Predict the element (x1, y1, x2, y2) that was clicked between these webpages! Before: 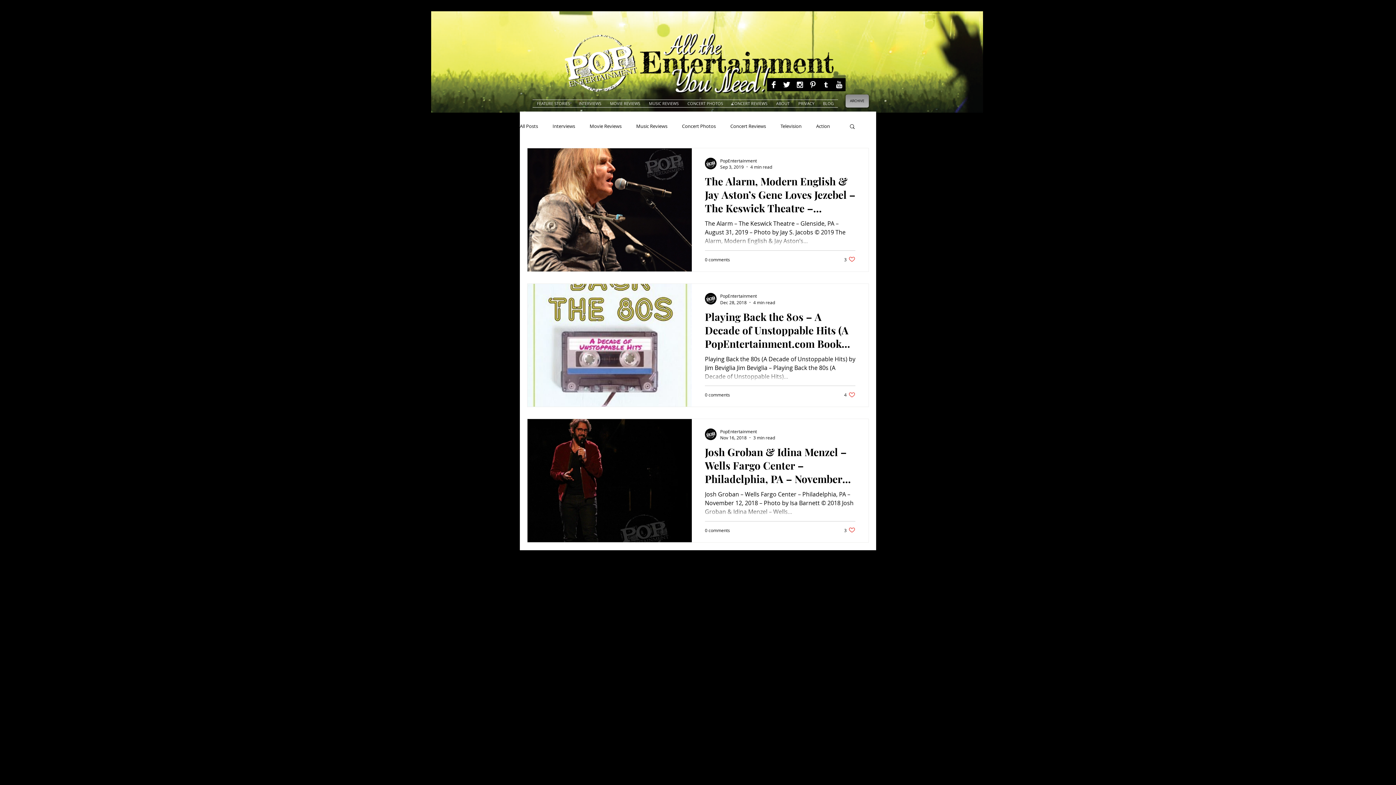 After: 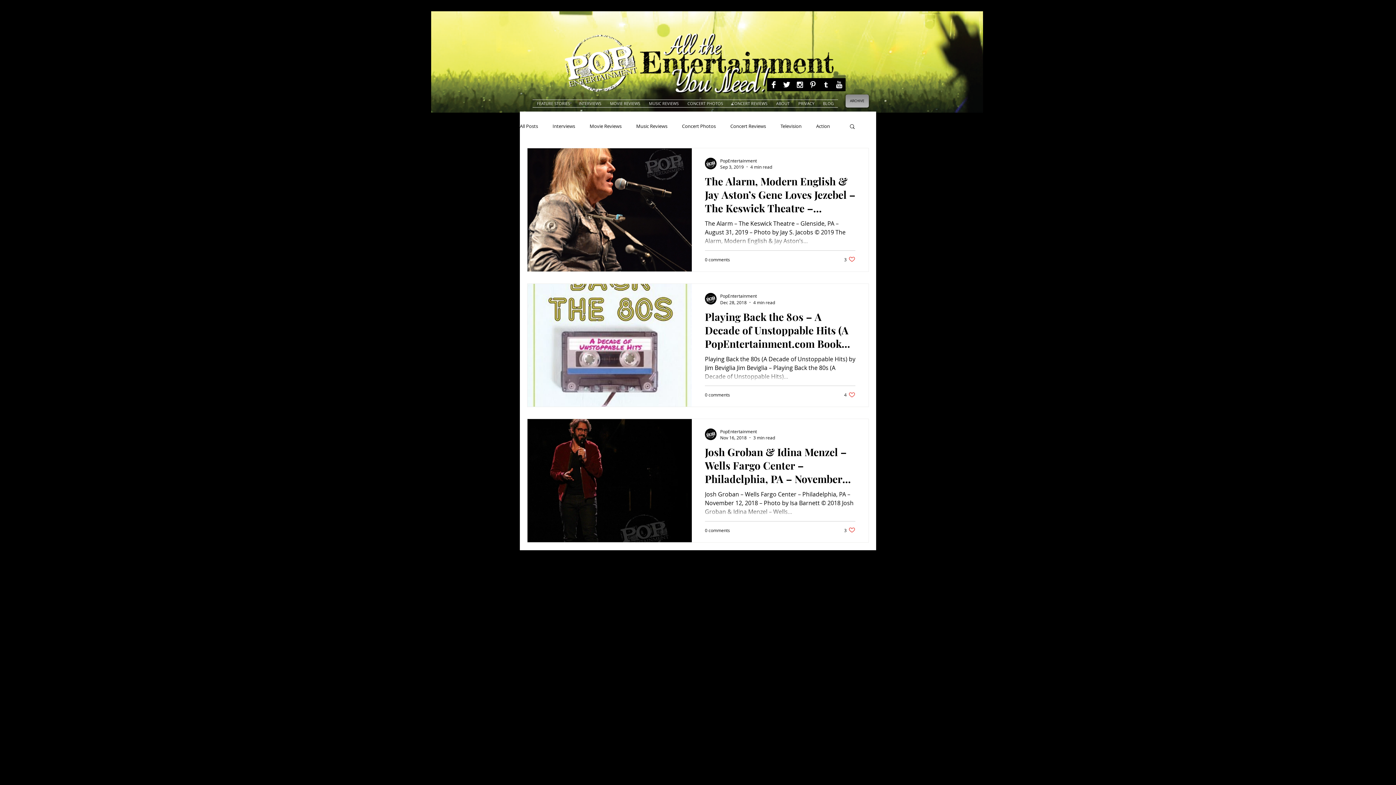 Action: bbox: (849, 123, 856, 130) label: Search